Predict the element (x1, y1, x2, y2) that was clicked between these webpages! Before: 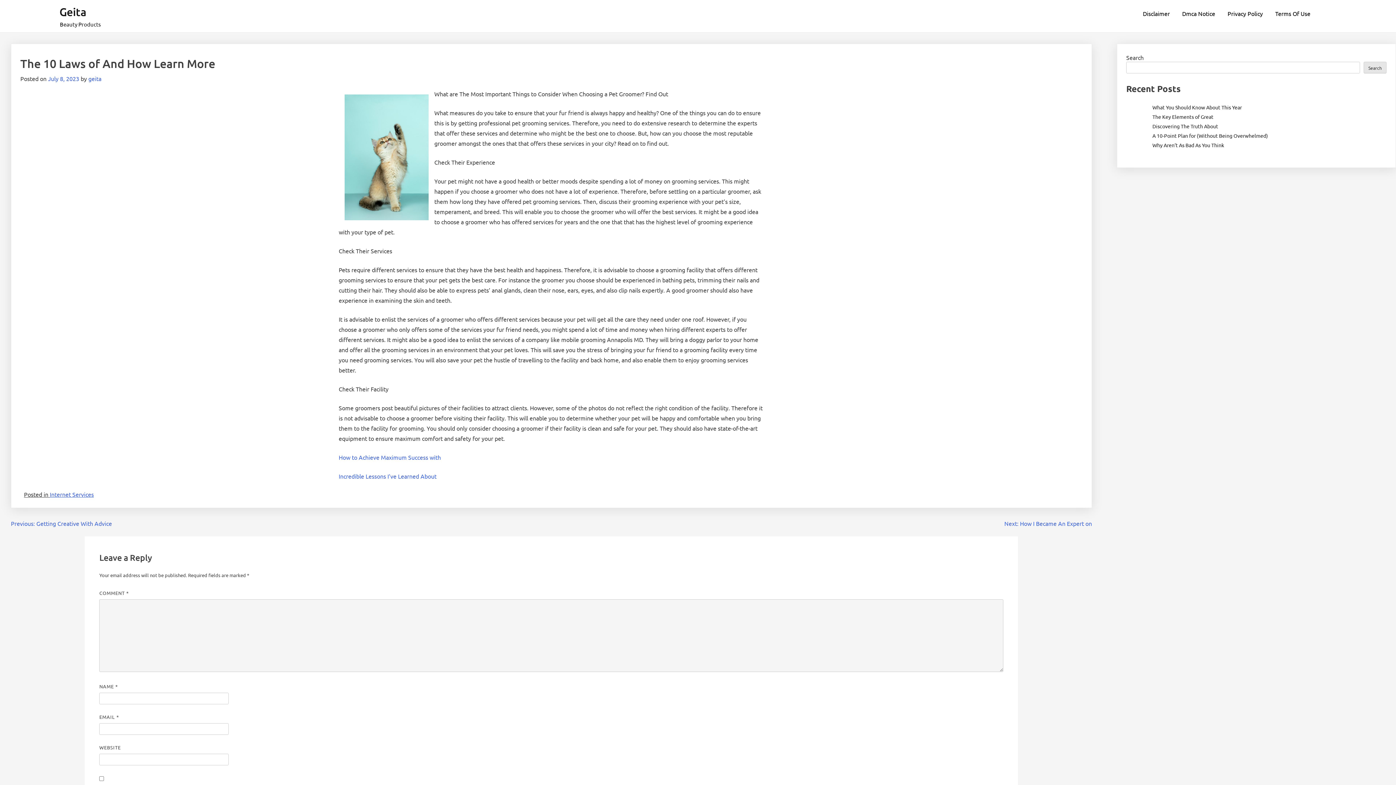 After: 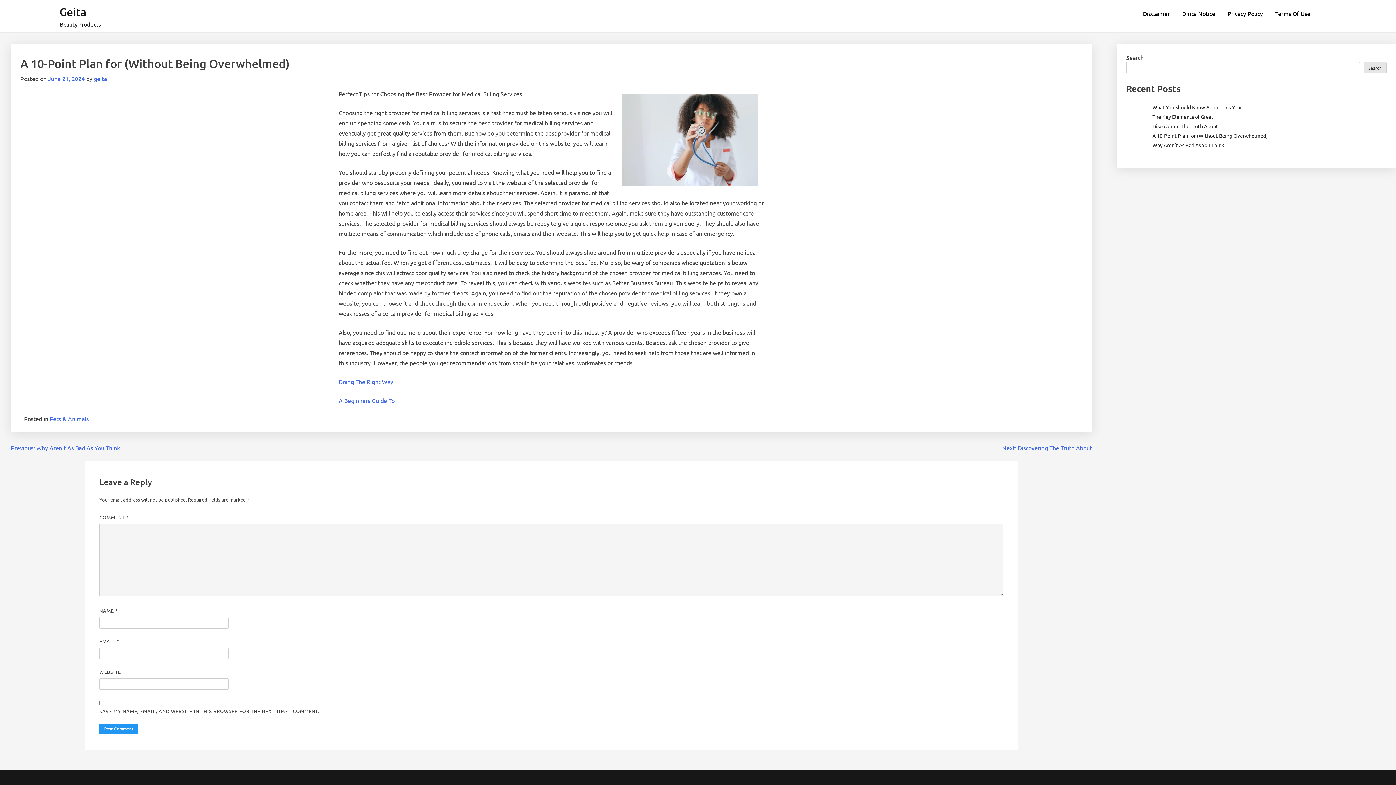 Action: bbox: (1152, 132, 1268, 138) label: A 10-Point Plan for (Without Being Overwhelmed)